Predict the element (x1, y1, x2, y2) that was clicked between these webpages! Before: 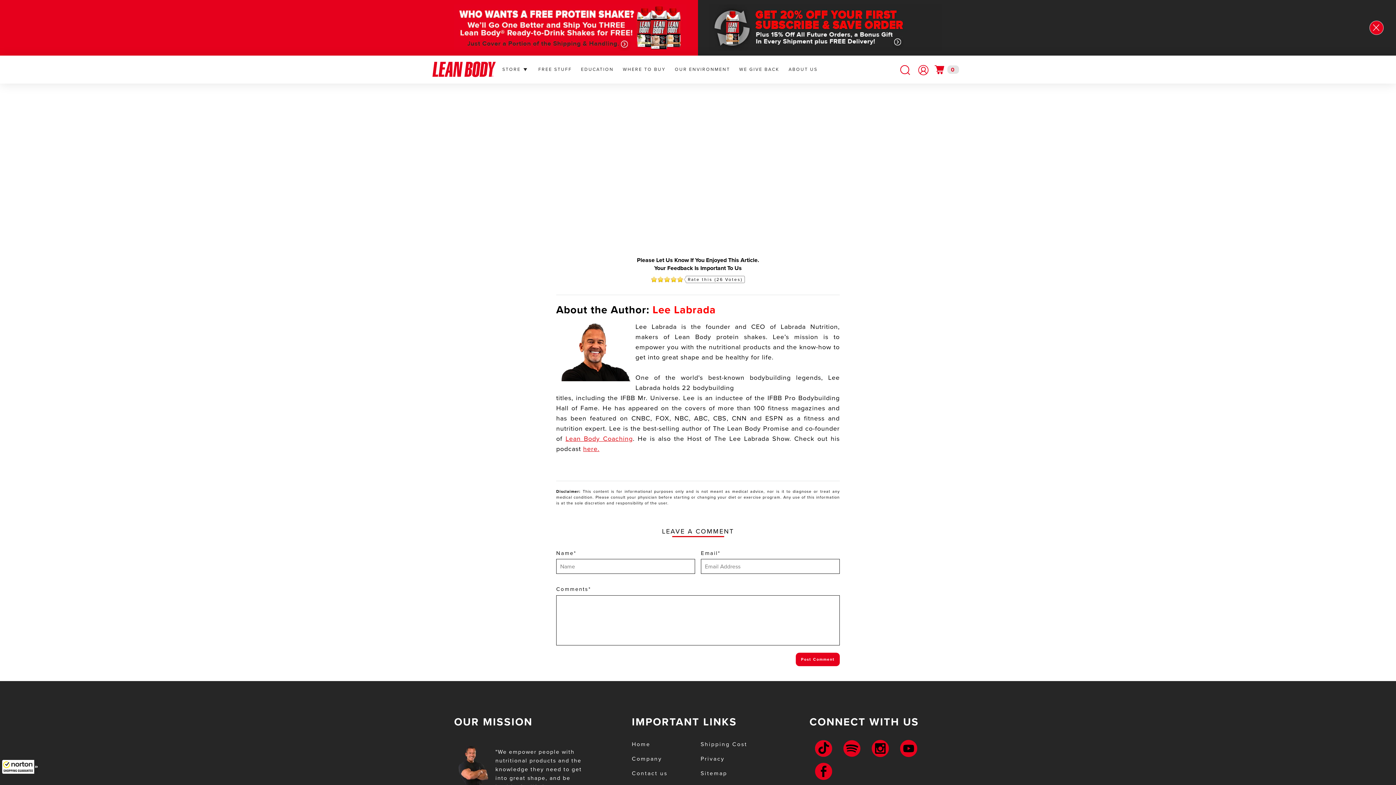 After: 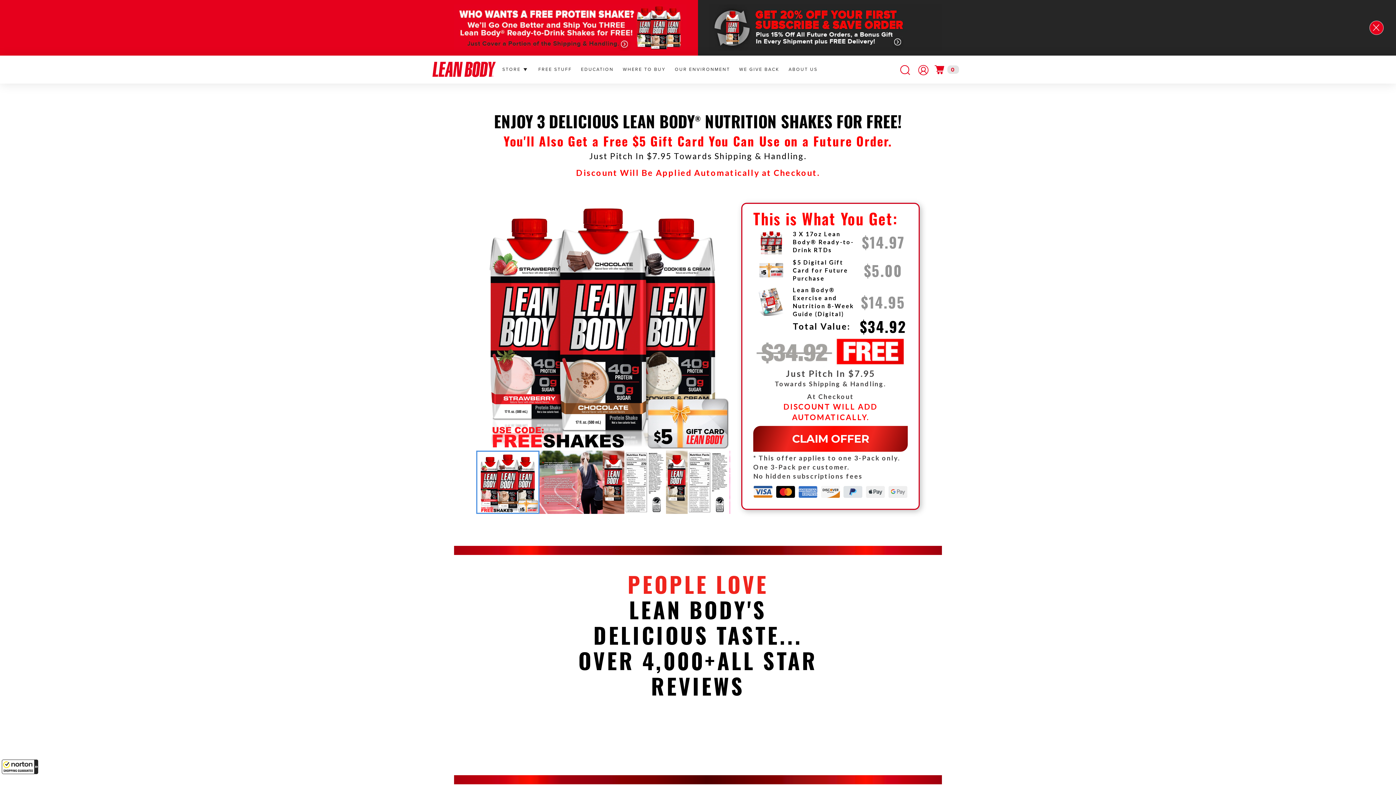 Action: bbox: (414, 0, 698, 55)